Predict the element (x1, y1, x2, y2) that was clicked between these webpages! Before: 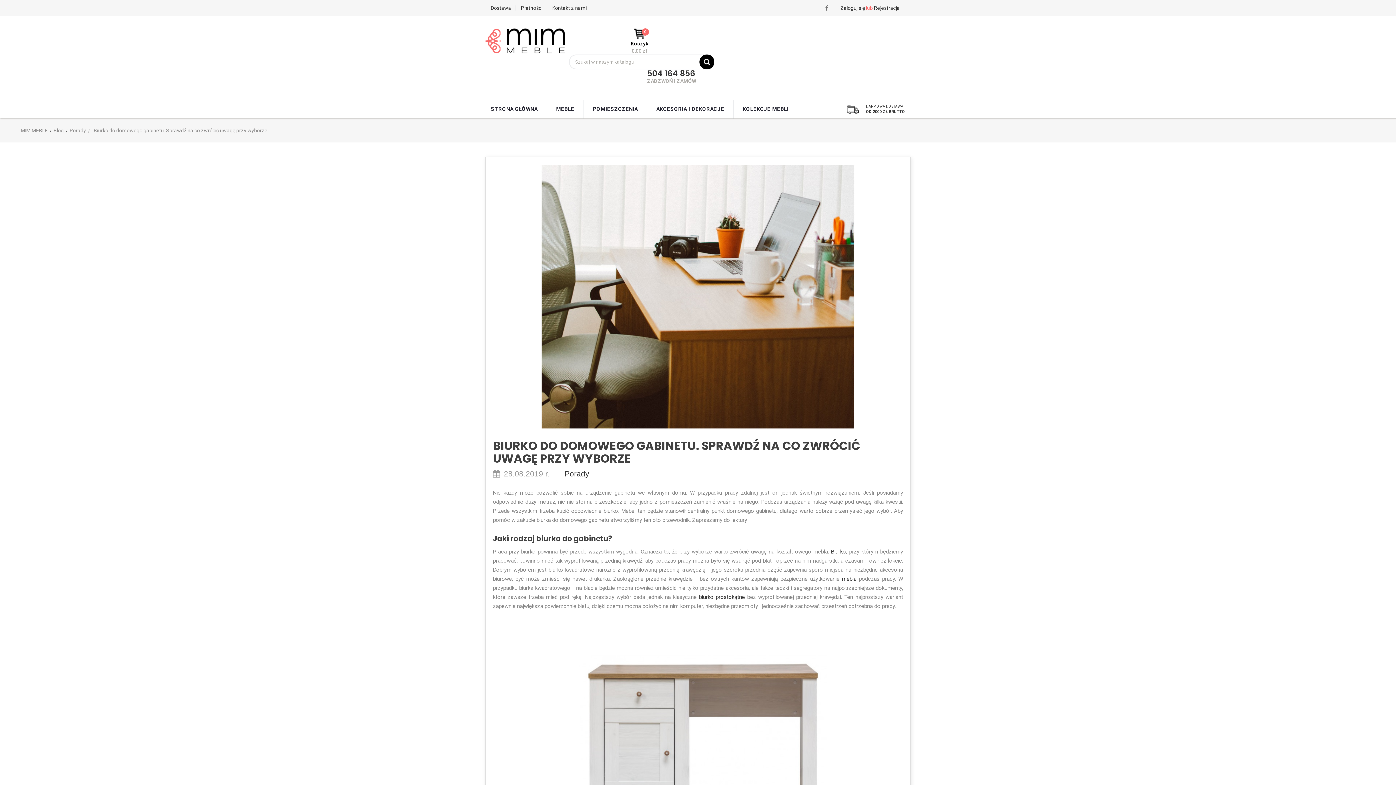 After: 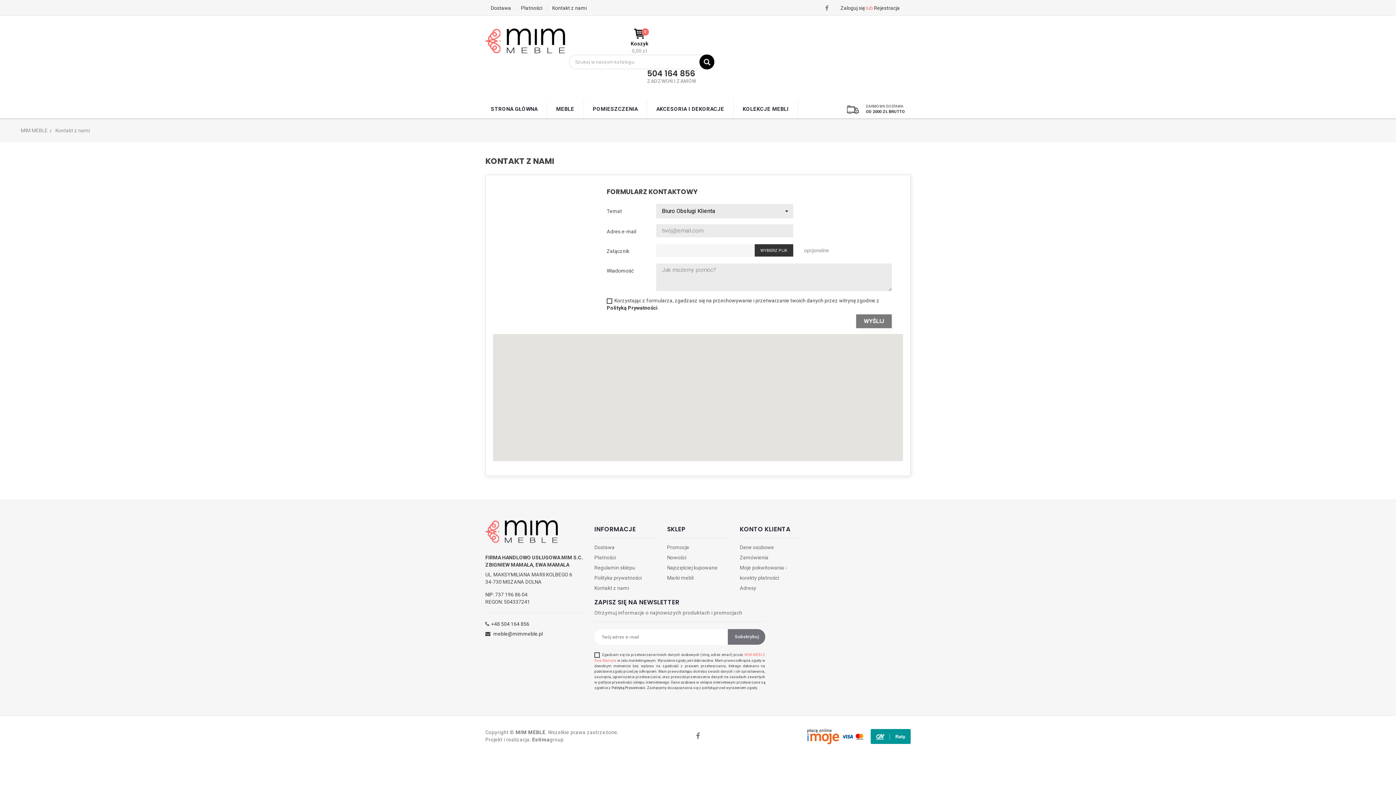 Action: bbox: (552, 5, 586, 10) label: Kontakt z nami